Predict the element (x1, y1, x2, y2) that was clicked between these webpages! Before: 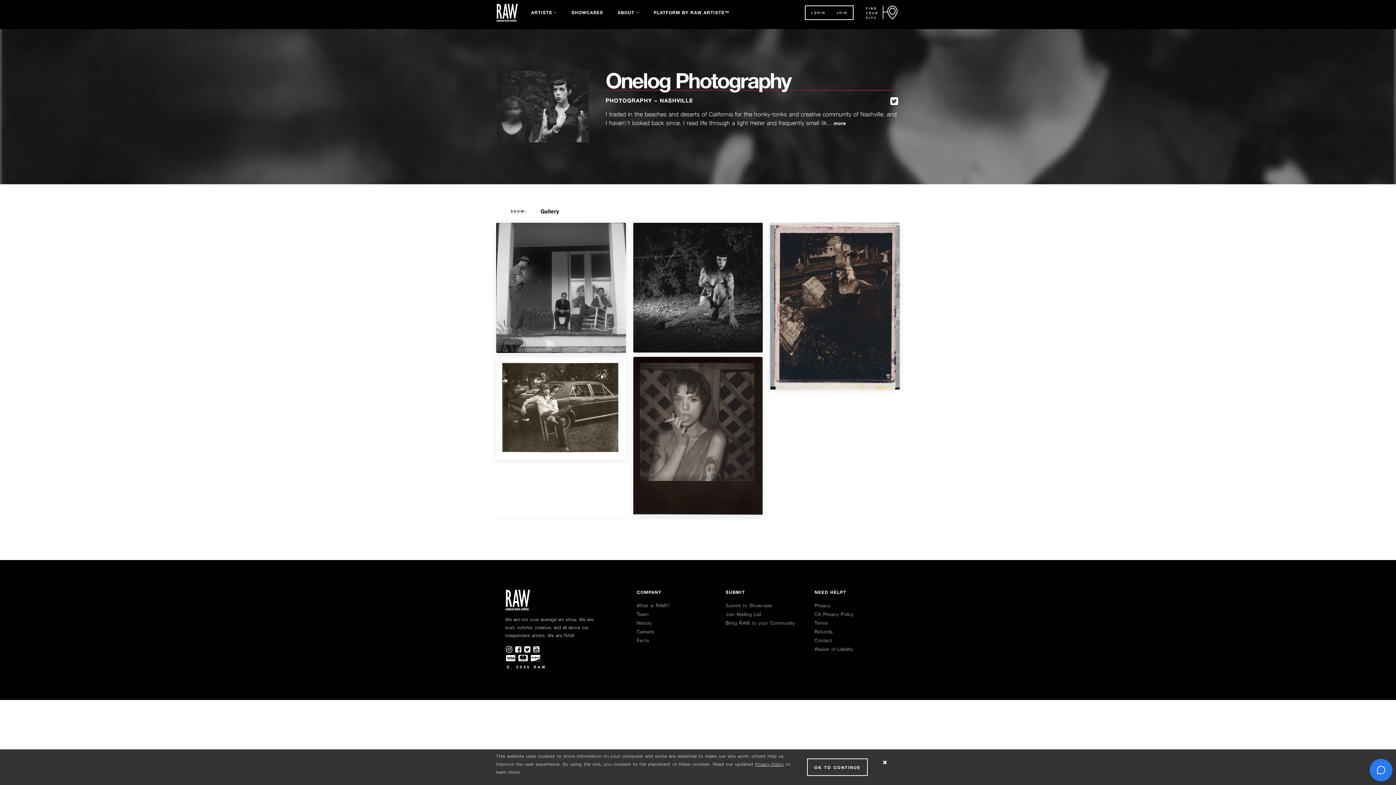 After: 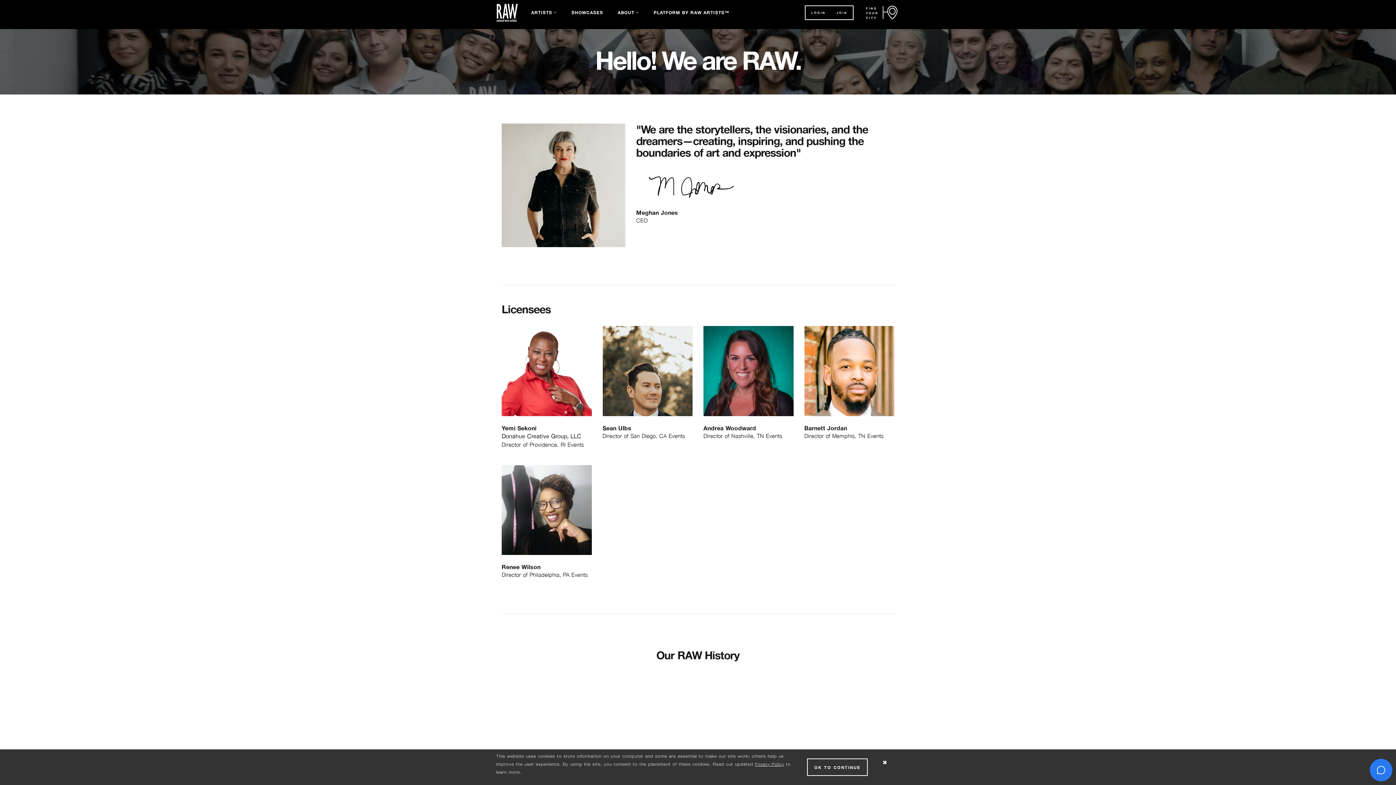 Action: bbox: (636, 611, 648, 617) label: Team